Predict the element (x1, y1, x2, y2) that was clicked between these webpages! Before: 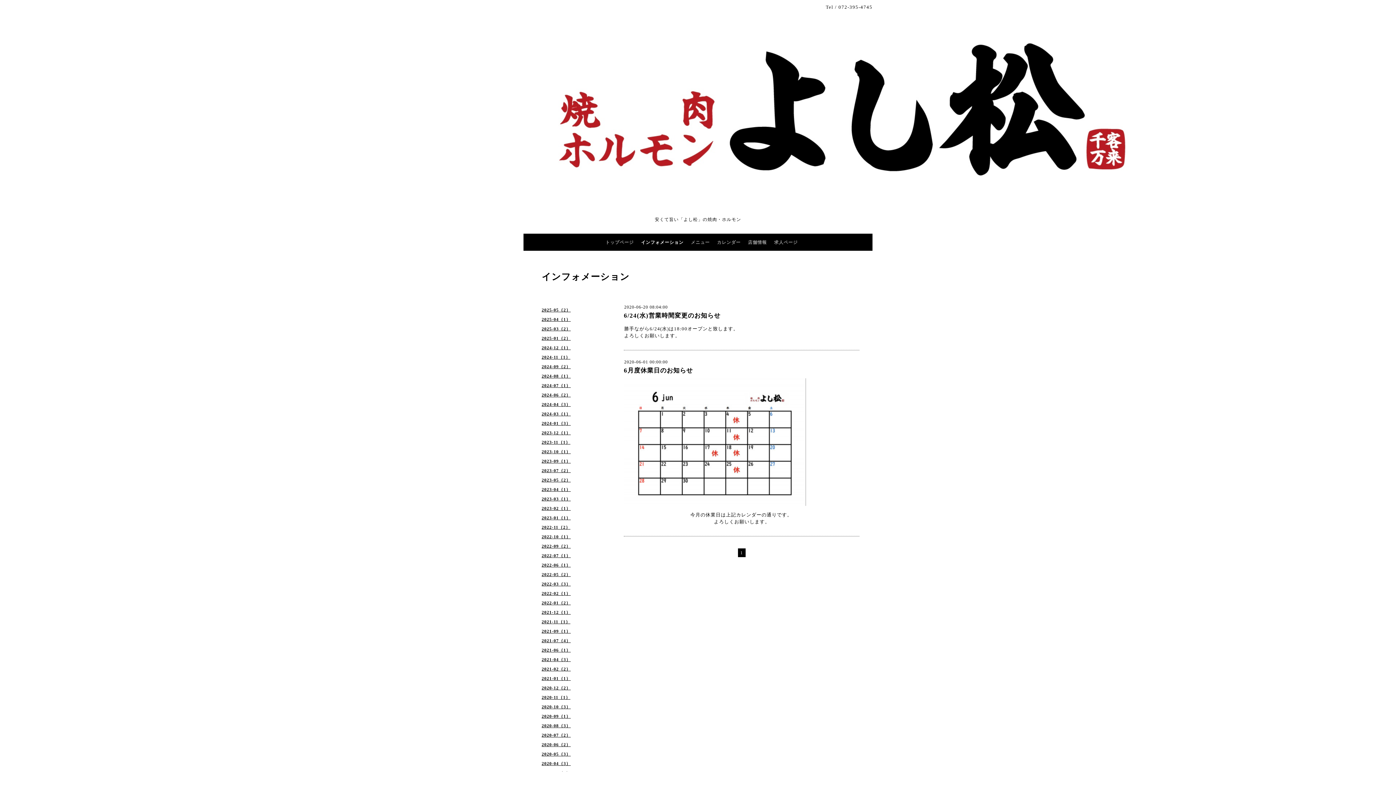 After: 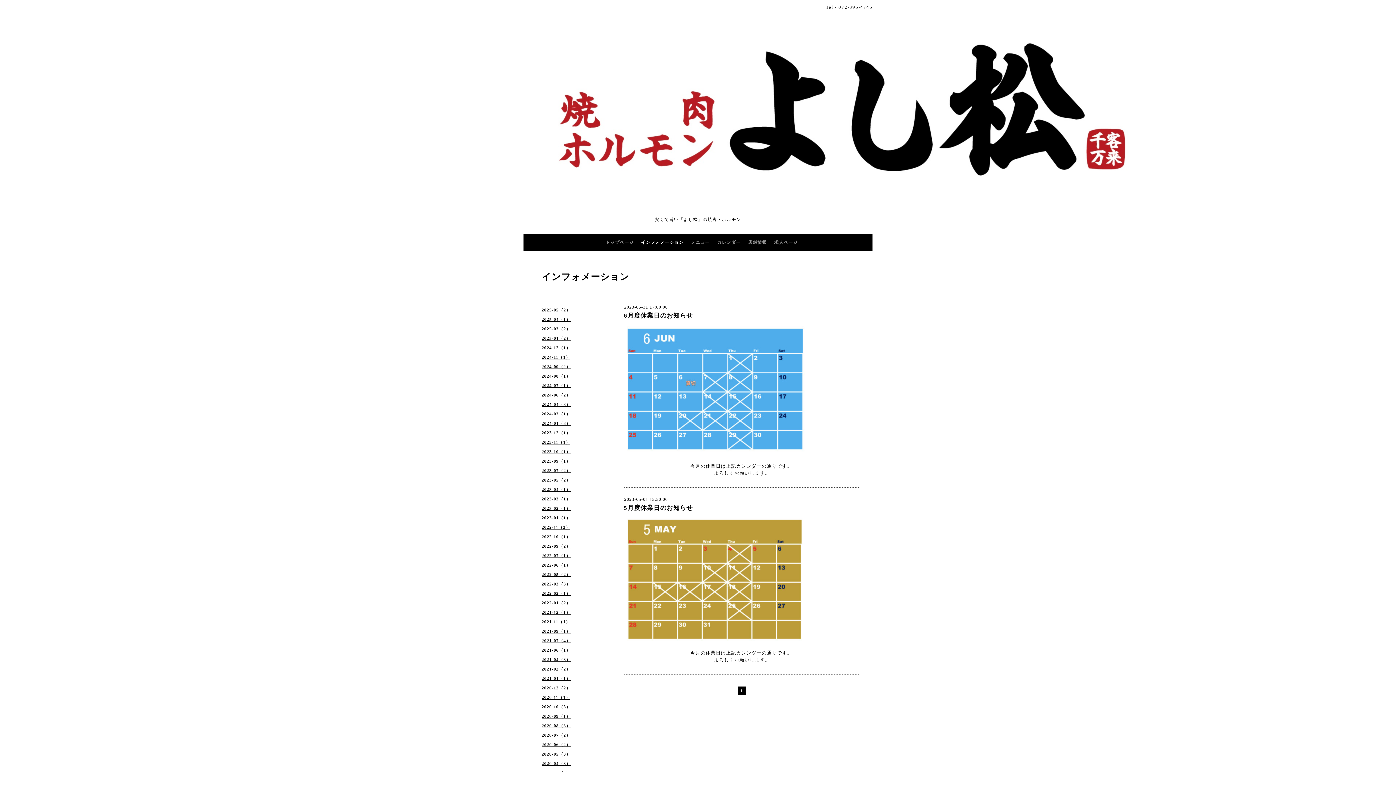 Action: bbox: (536, 477, 609, 486) label: 2023-05（2）